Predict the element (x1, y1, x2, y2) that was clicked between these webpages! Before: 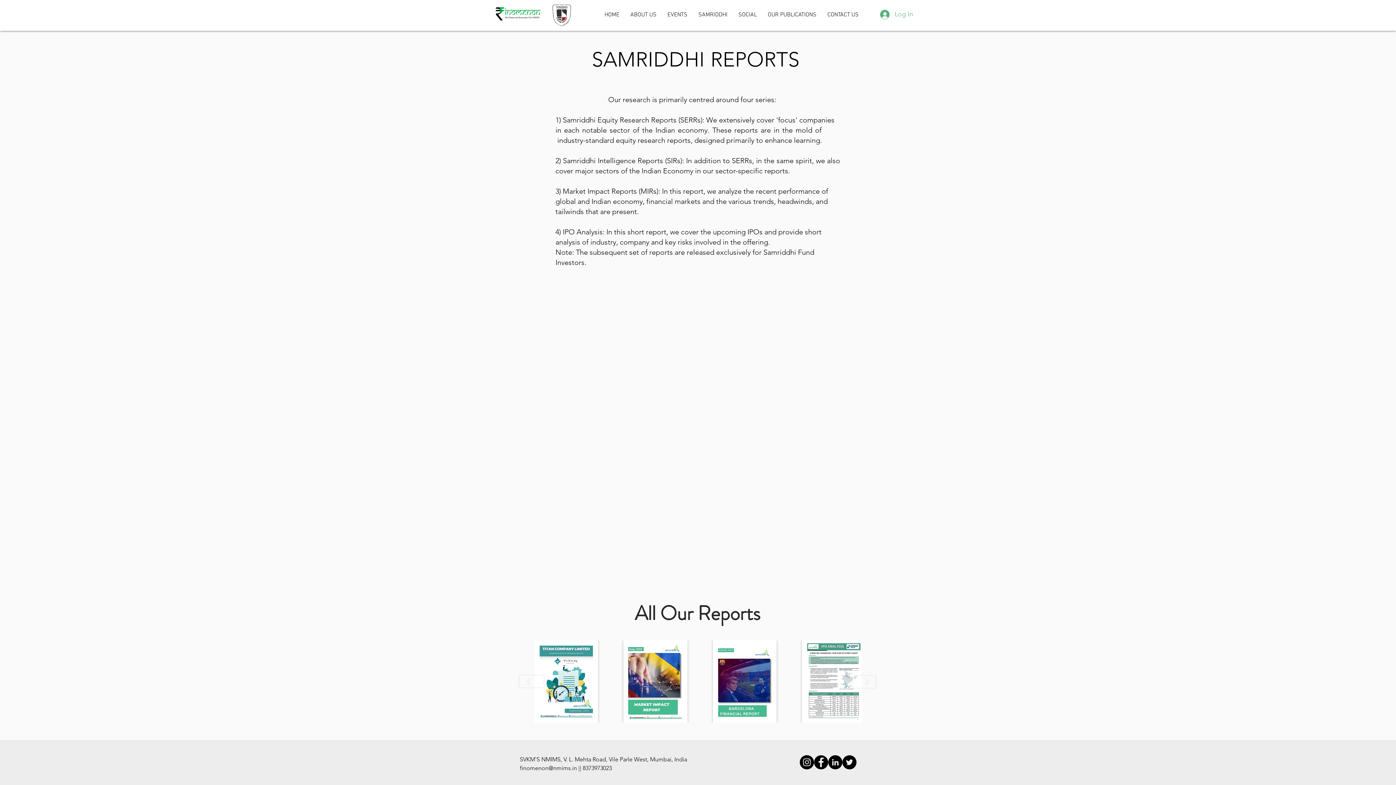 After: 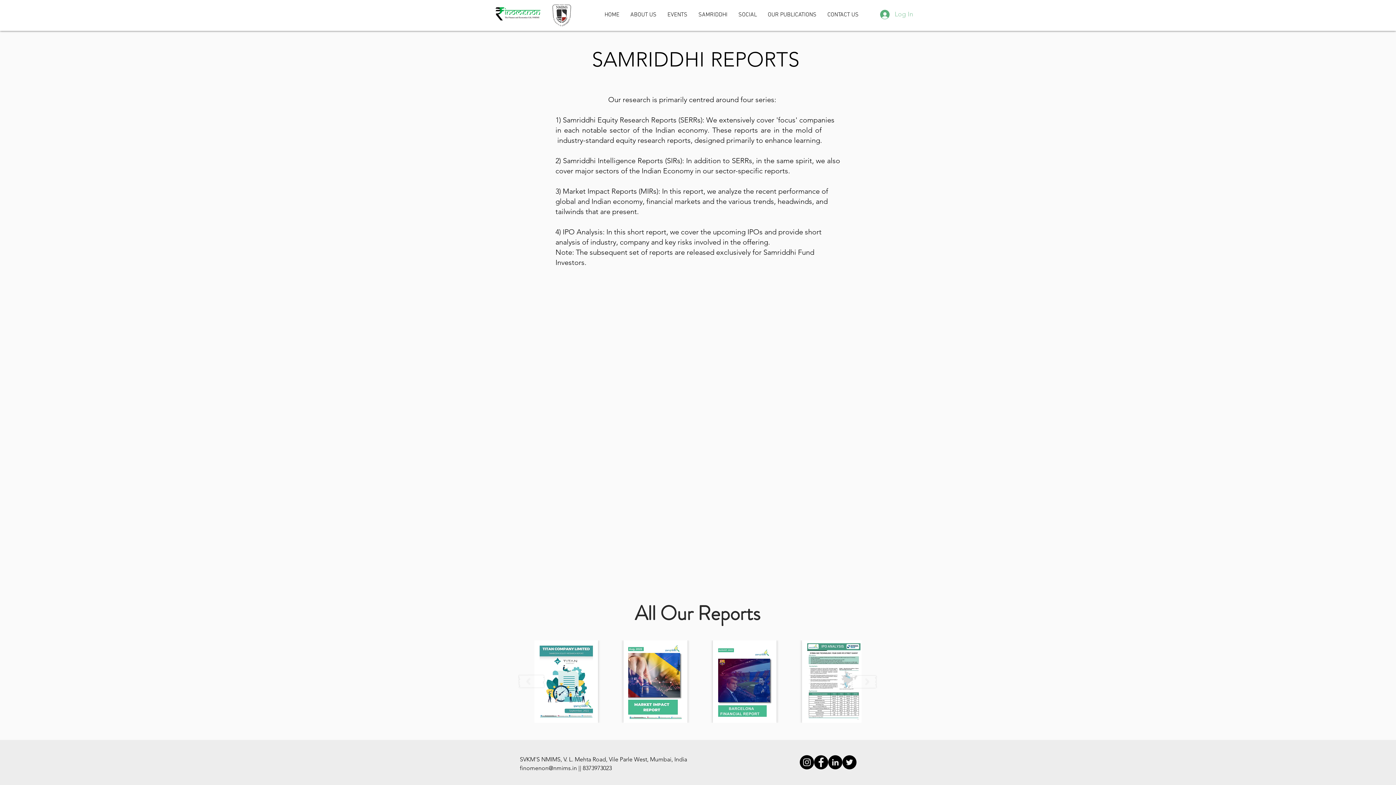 Action: bbox: (875, 7, 918, 21) label: Log In